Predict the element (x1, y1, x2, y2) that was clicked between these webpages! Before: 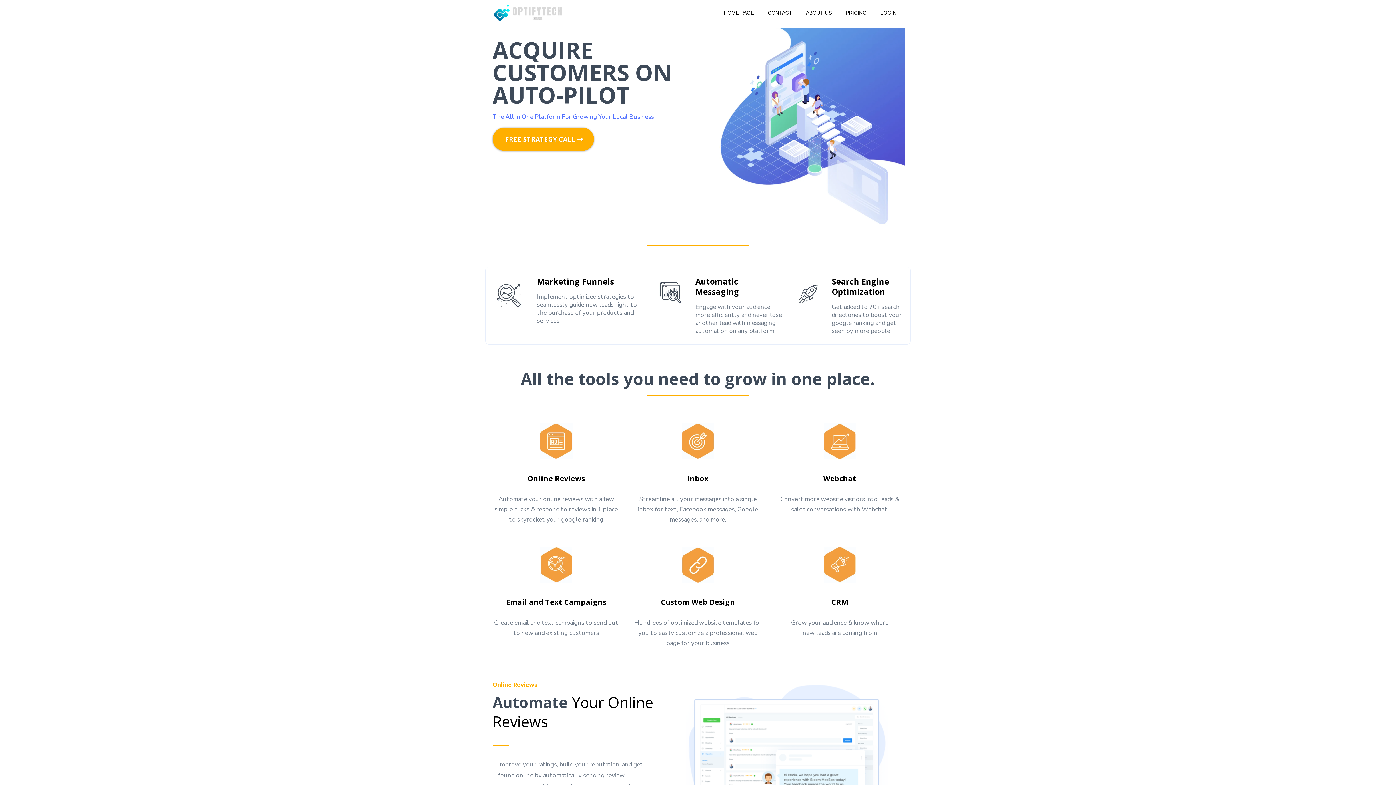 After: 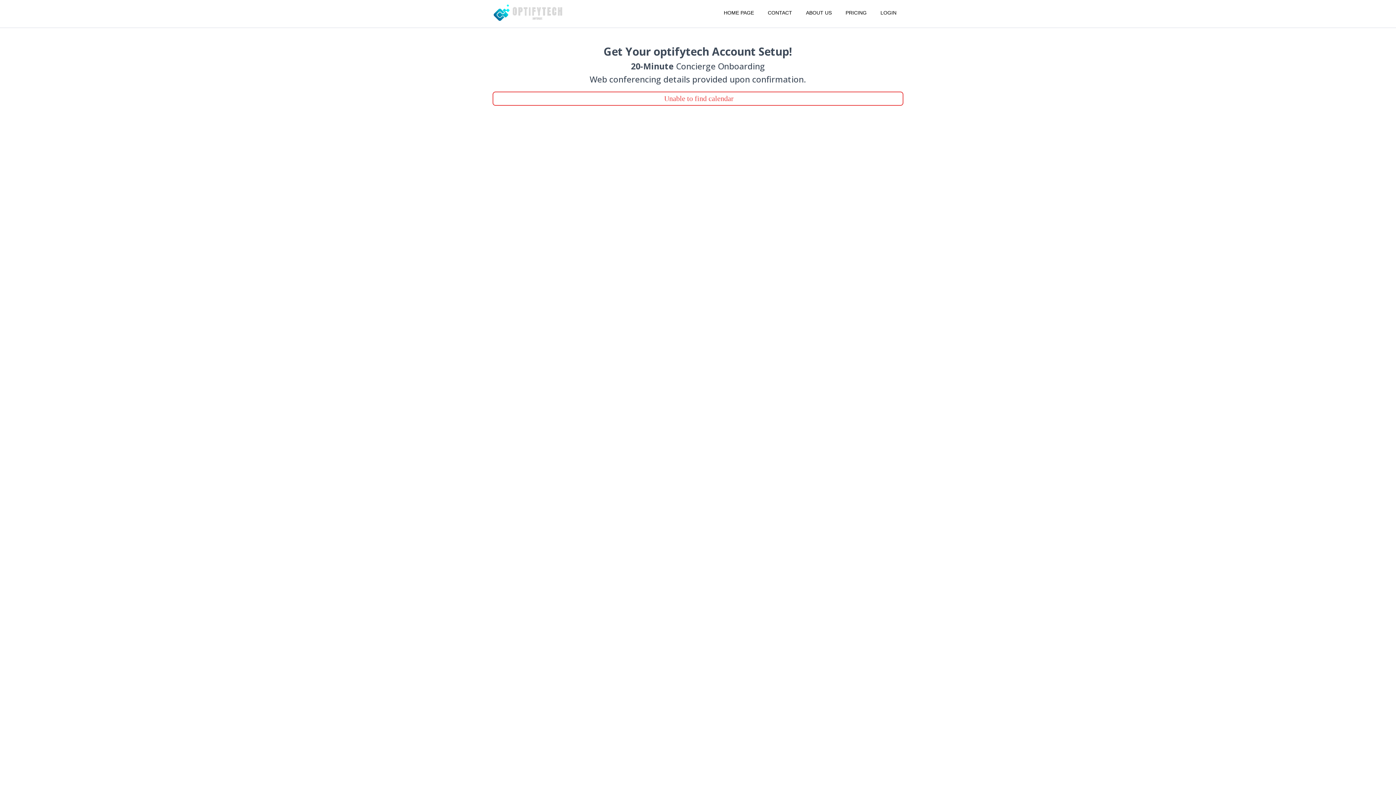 Action: bbox: (873, 7, 903, 18) label: Login